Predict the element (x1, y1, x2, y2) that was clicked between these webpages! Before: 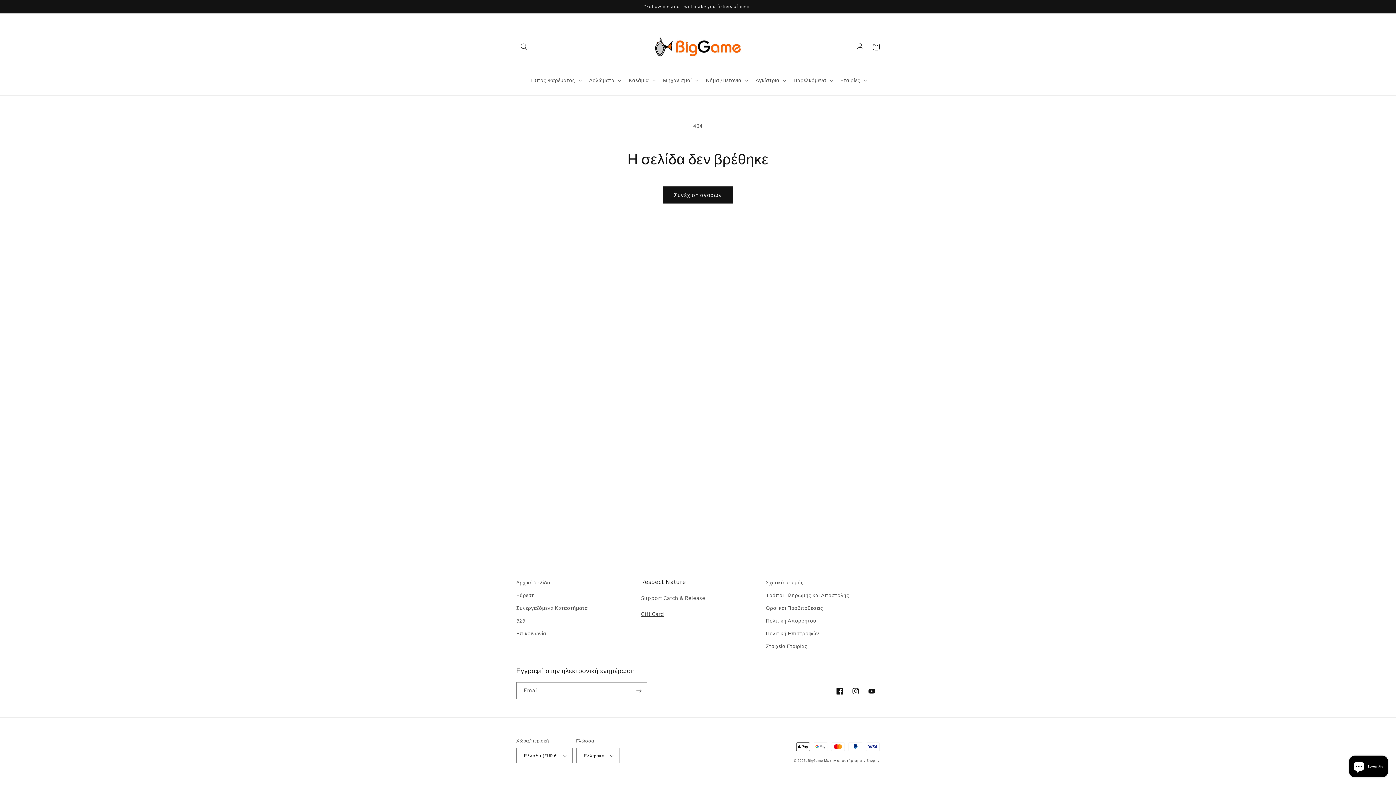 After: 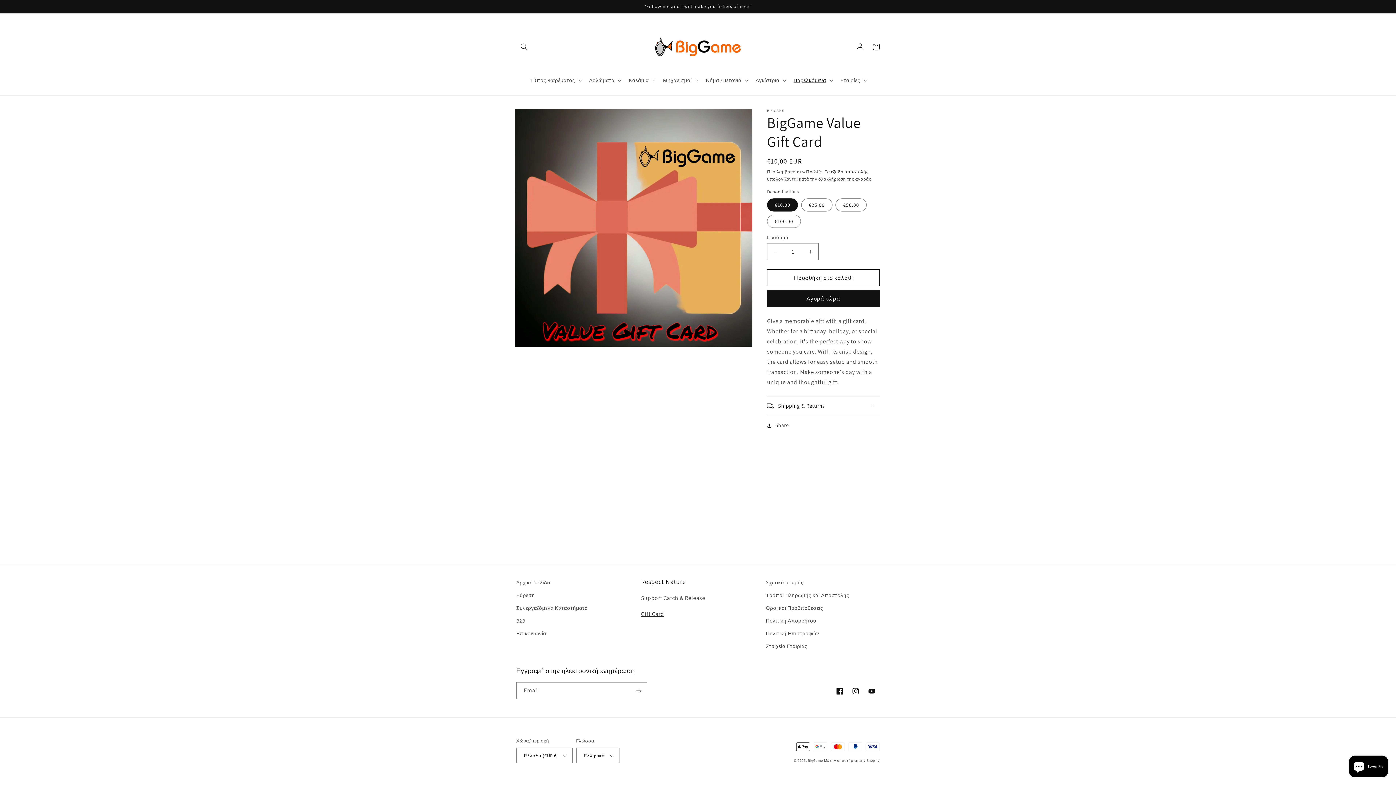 Action: label: Gift Card bbox: (641, 610, 664, 618)